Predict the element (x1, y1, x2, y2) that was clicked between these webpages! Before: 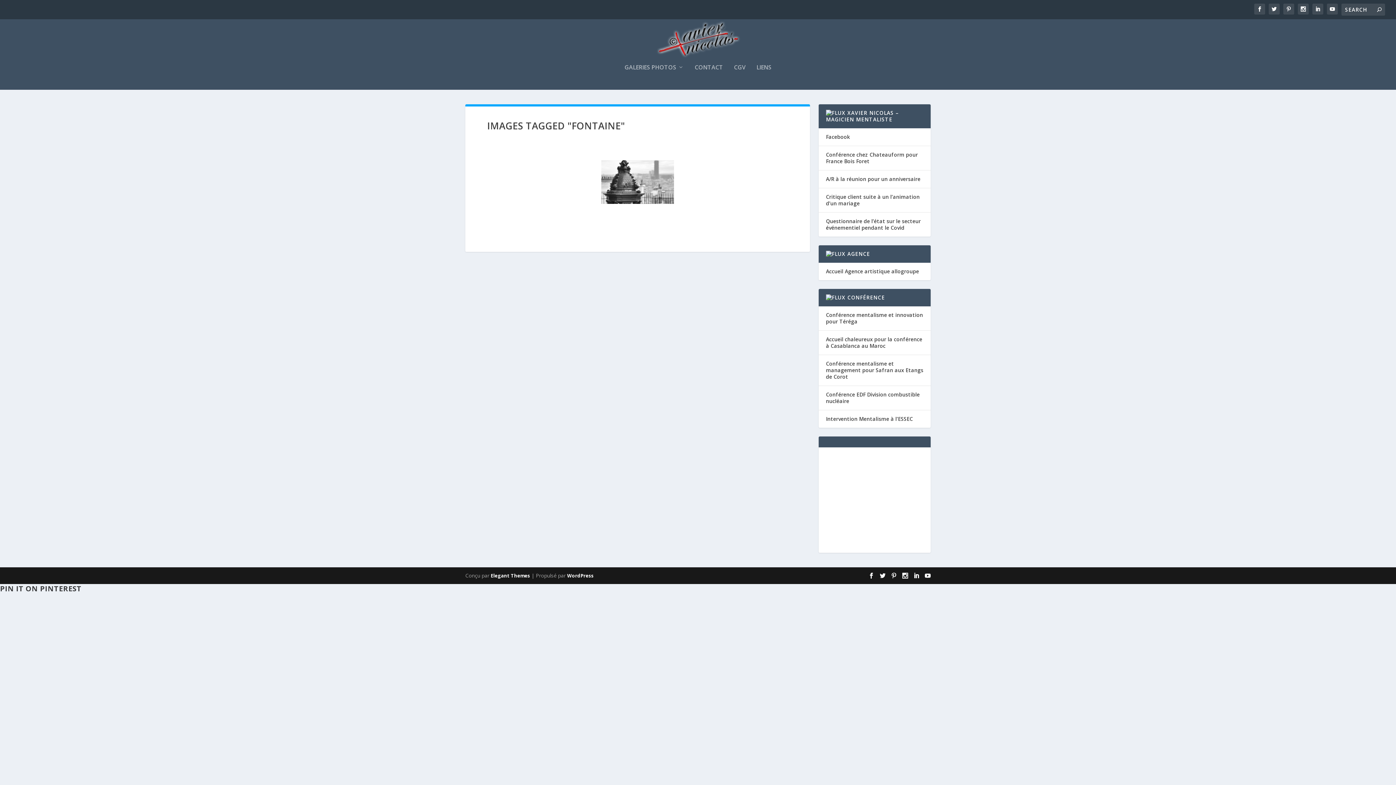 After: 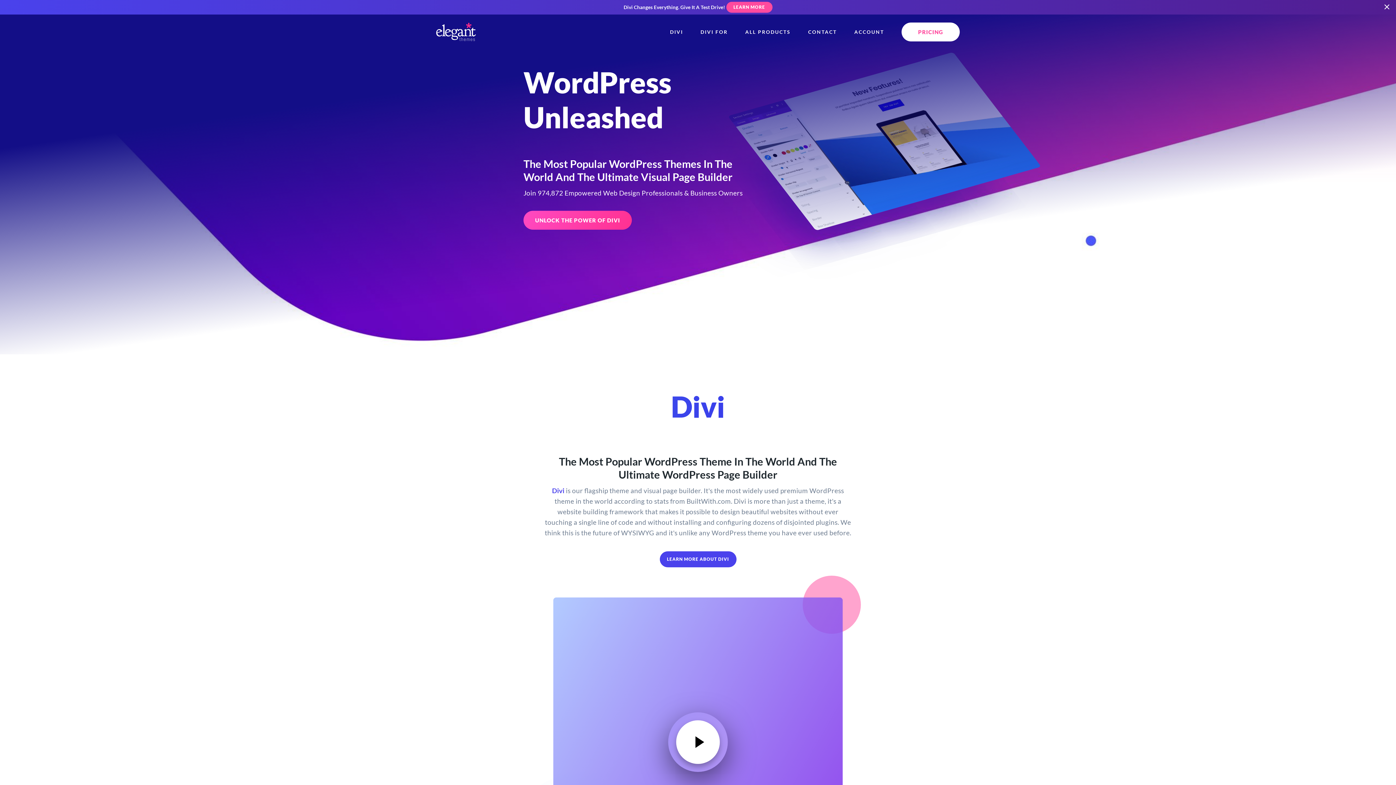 Action: bbox: (490, 572, 530, 579) label: Elegant Themes